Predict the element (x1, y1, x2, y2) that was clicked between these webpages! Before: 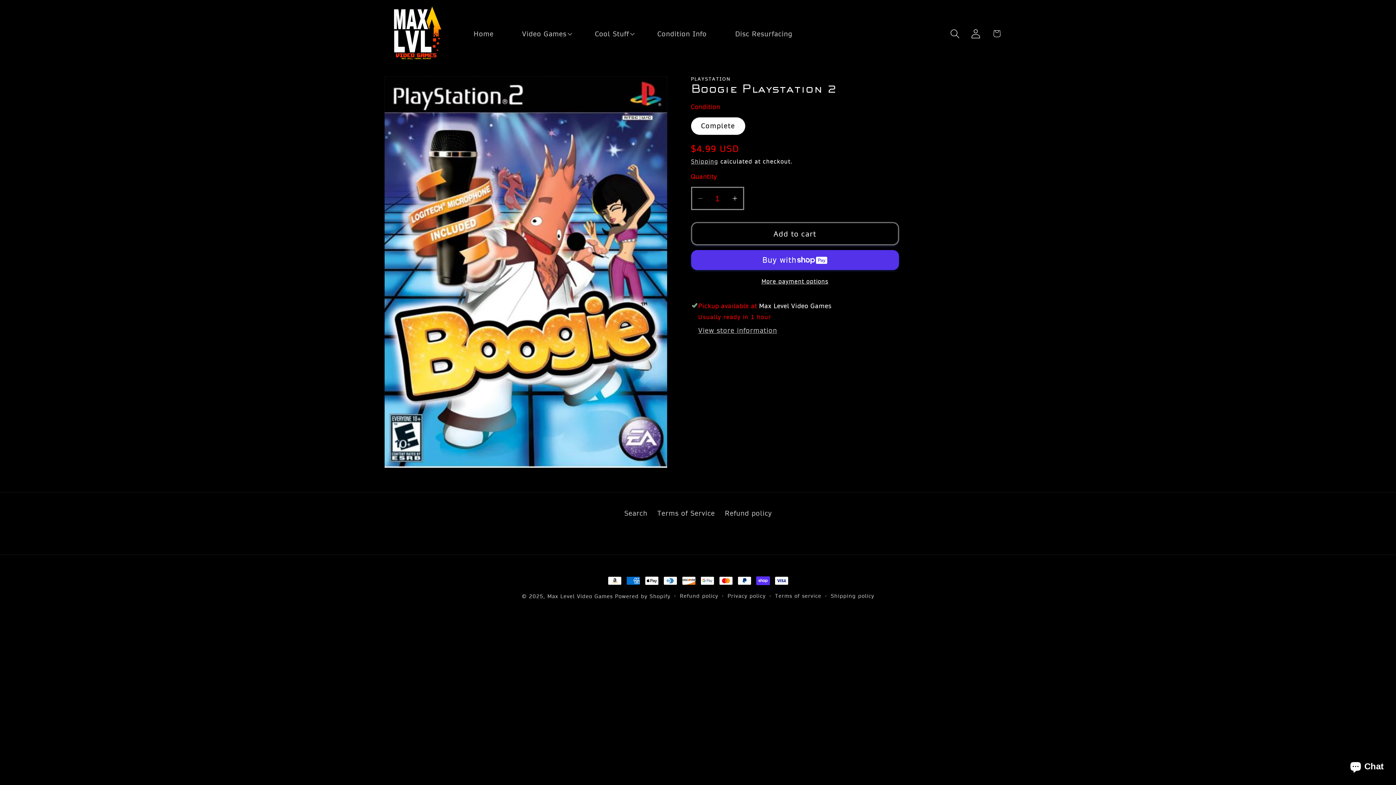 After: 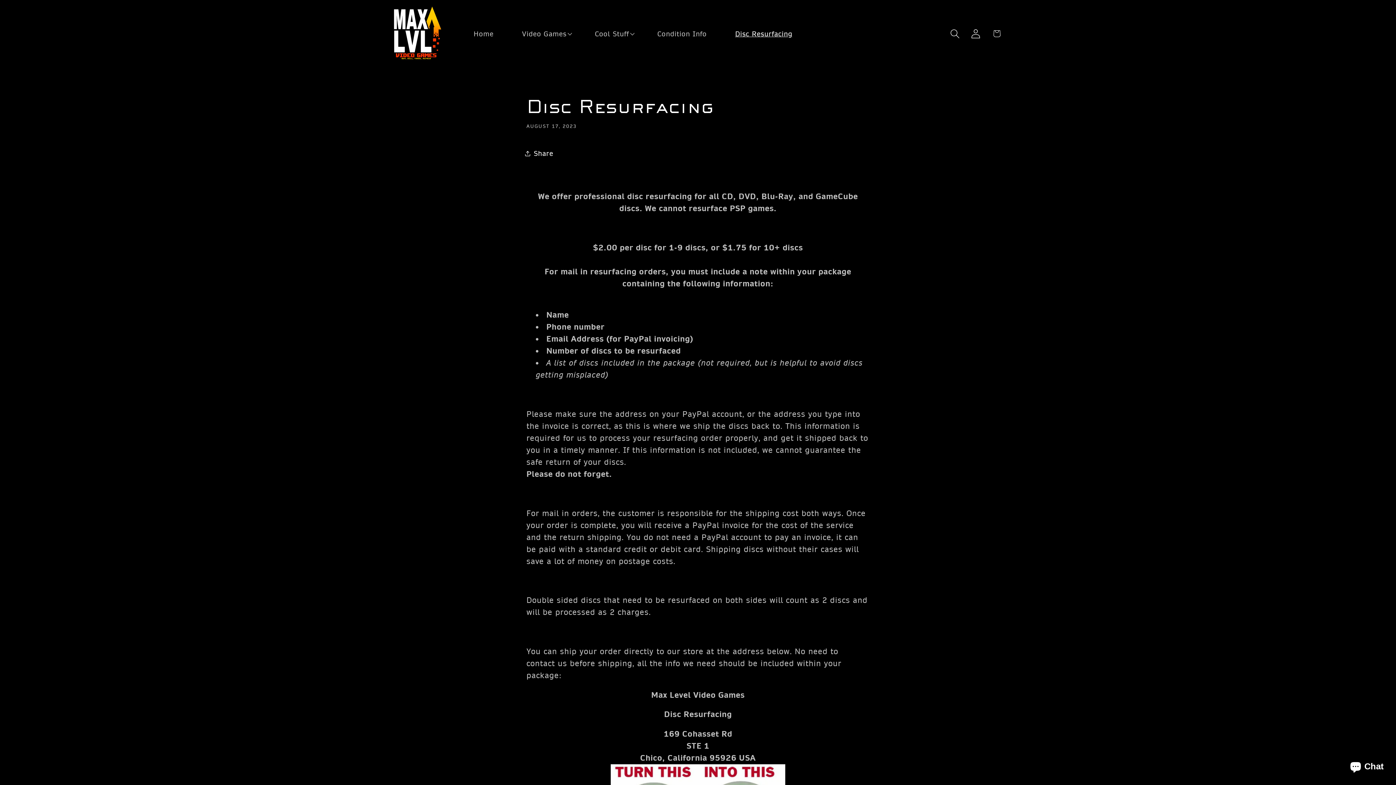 Action: label: Disc Resurfacing bbox: (716, 28, 802, 39)